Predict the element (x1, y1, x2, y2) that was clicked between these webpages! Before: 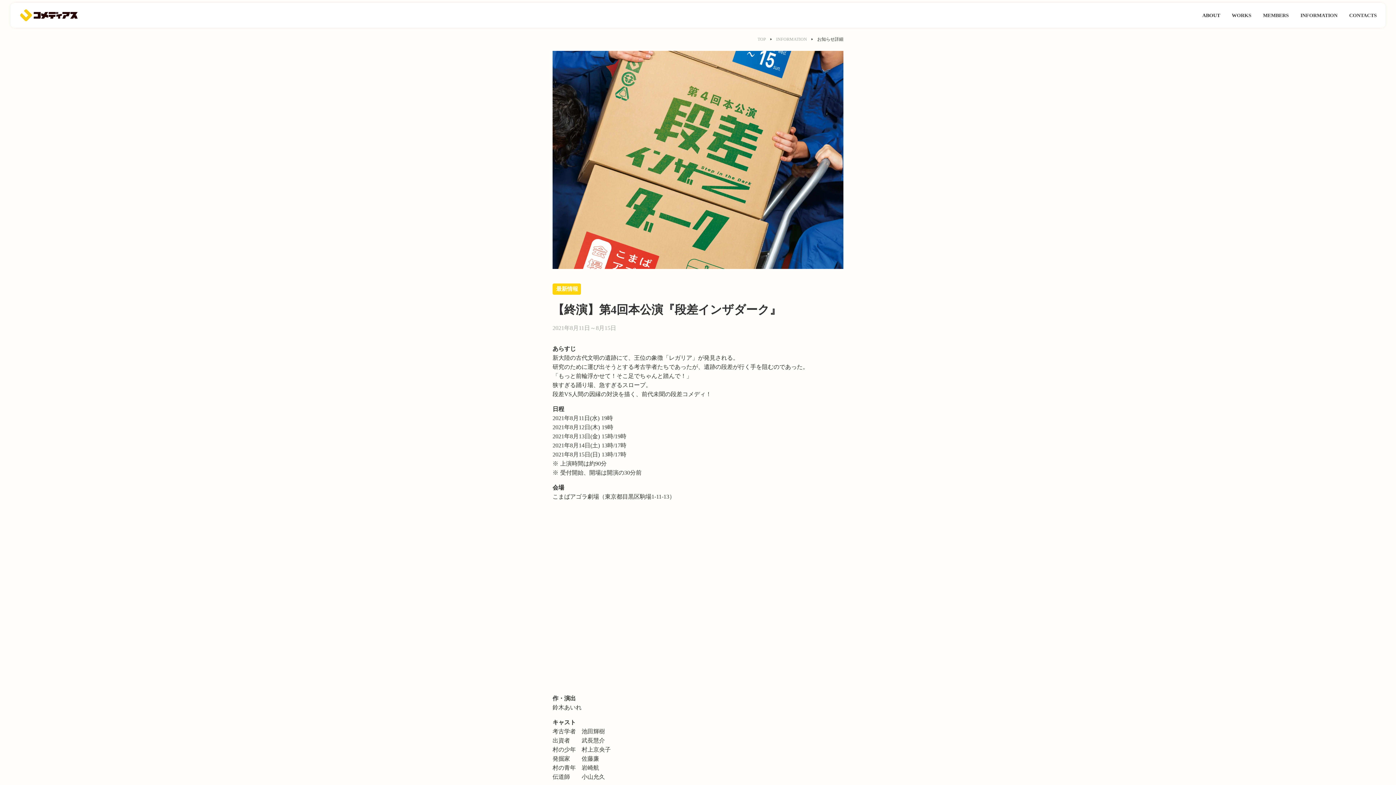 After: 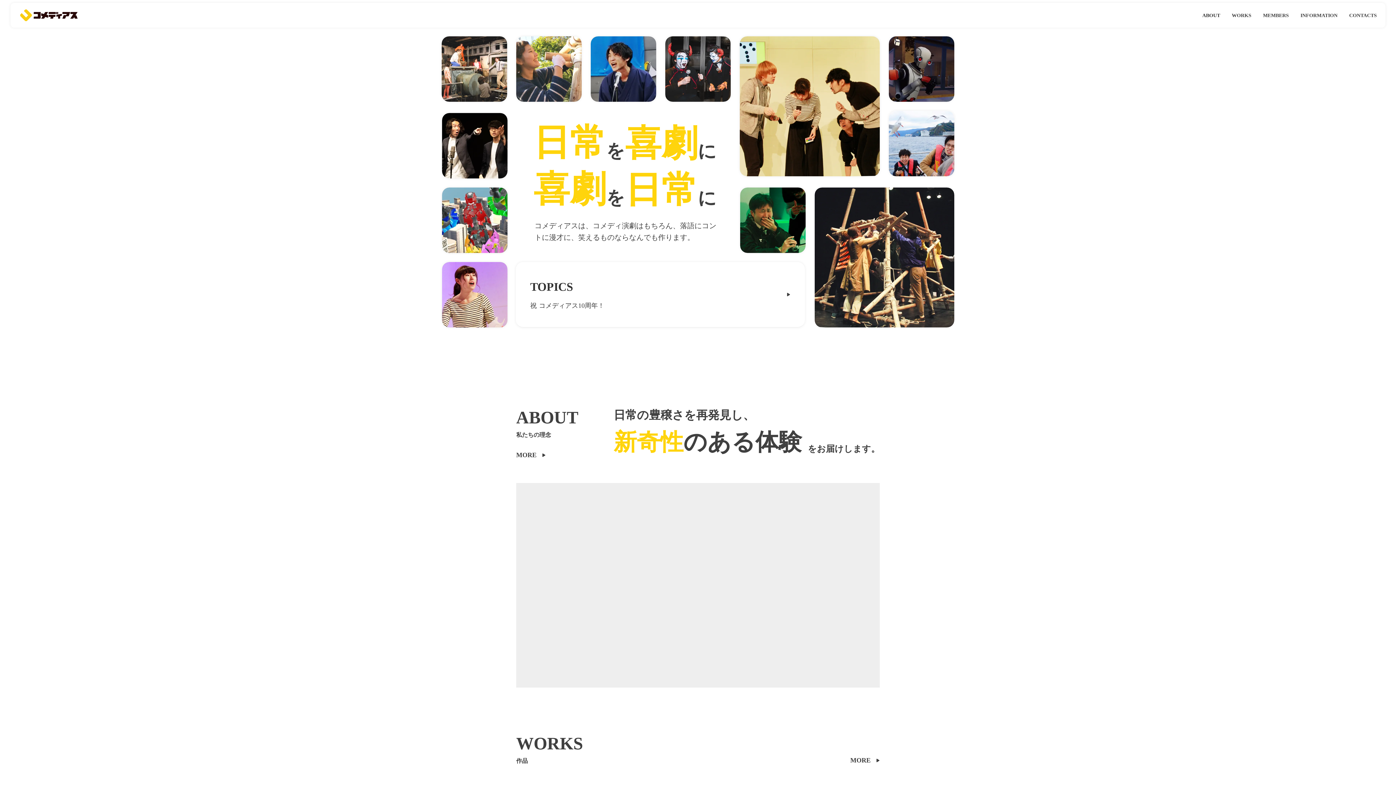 Action: label: TOP bbox: (757, 36, 766, 42)